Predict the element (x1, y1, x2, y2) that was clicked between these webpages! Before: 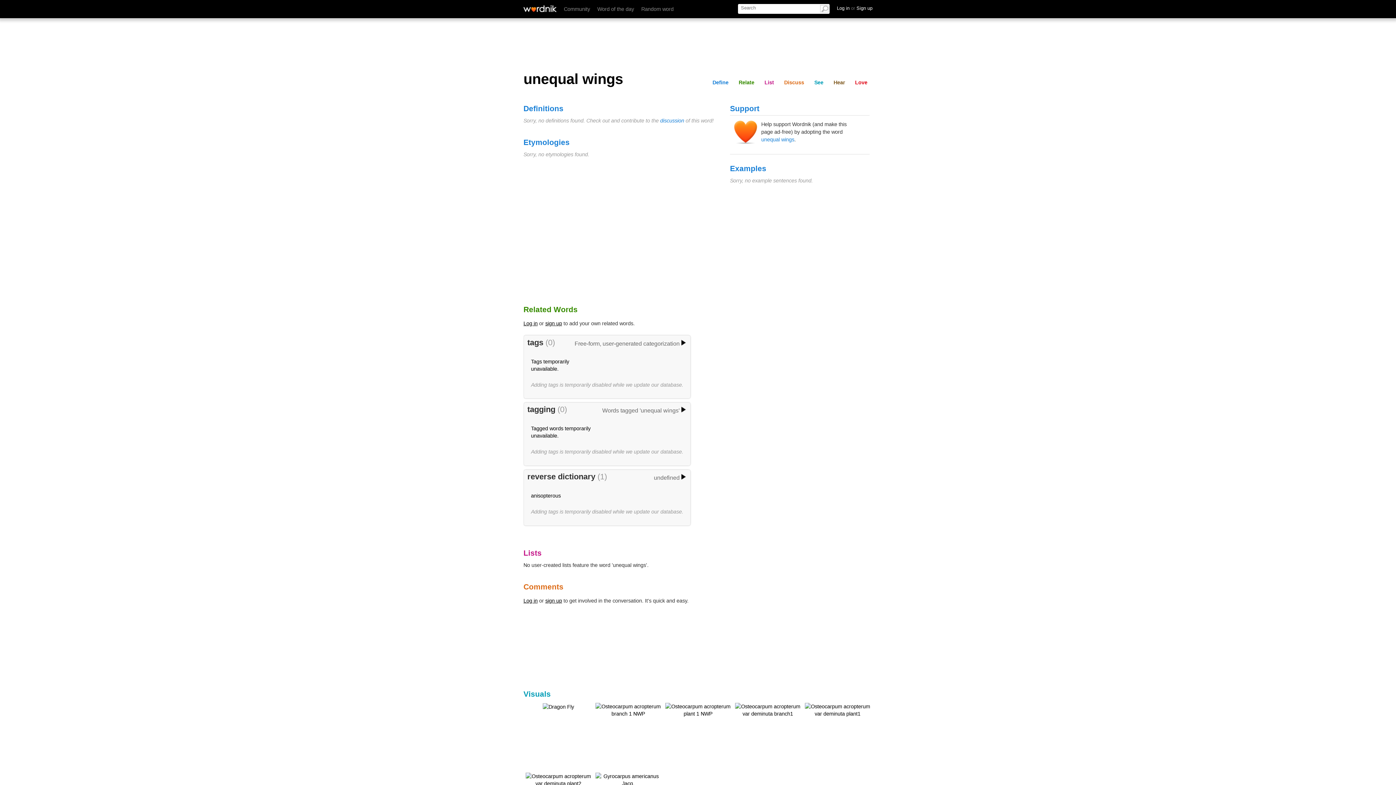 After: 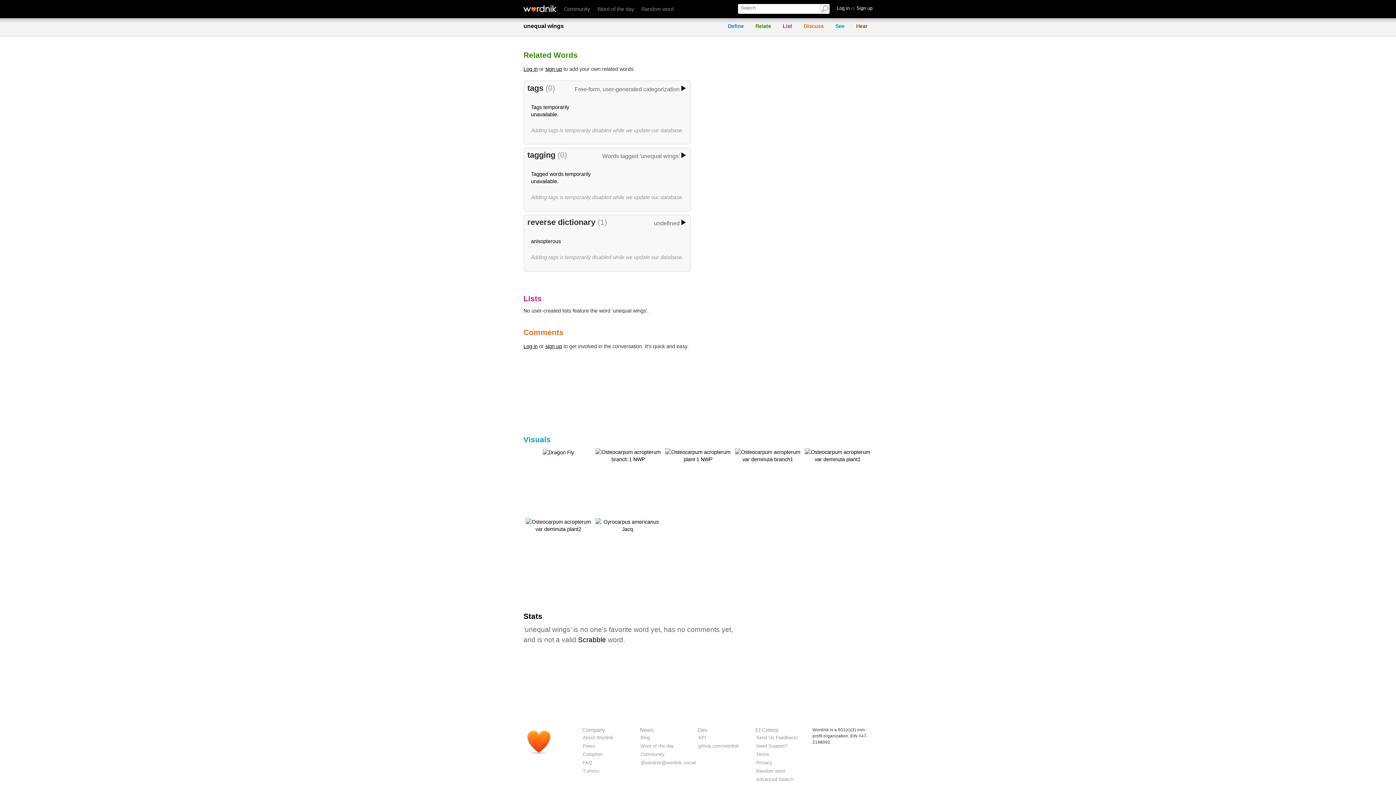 Action: bbox: (811, 78, 826, 86) label: See